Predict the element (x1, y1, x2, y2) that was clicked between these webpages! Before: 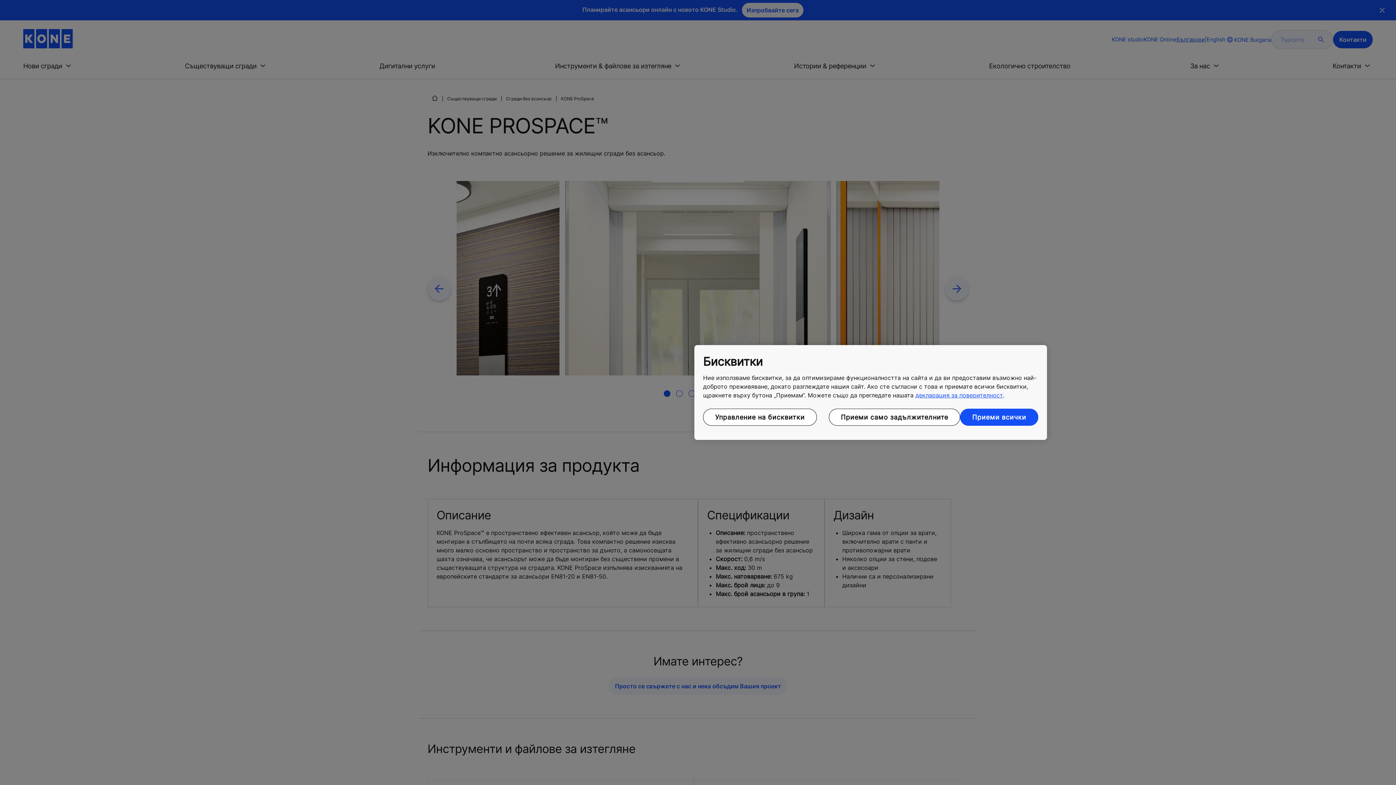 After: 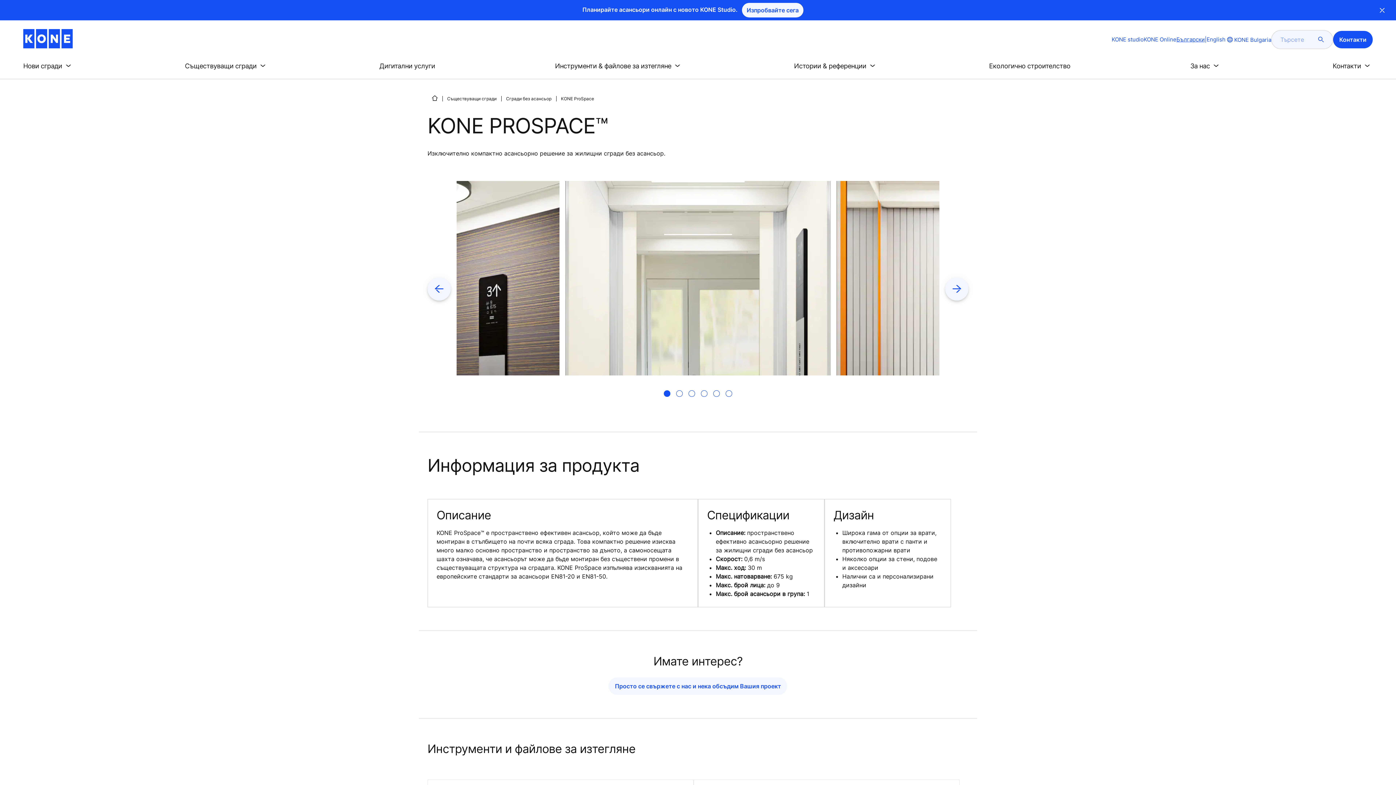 Action: bbox: (960, 408, 1038, 426) label: Приеми всички